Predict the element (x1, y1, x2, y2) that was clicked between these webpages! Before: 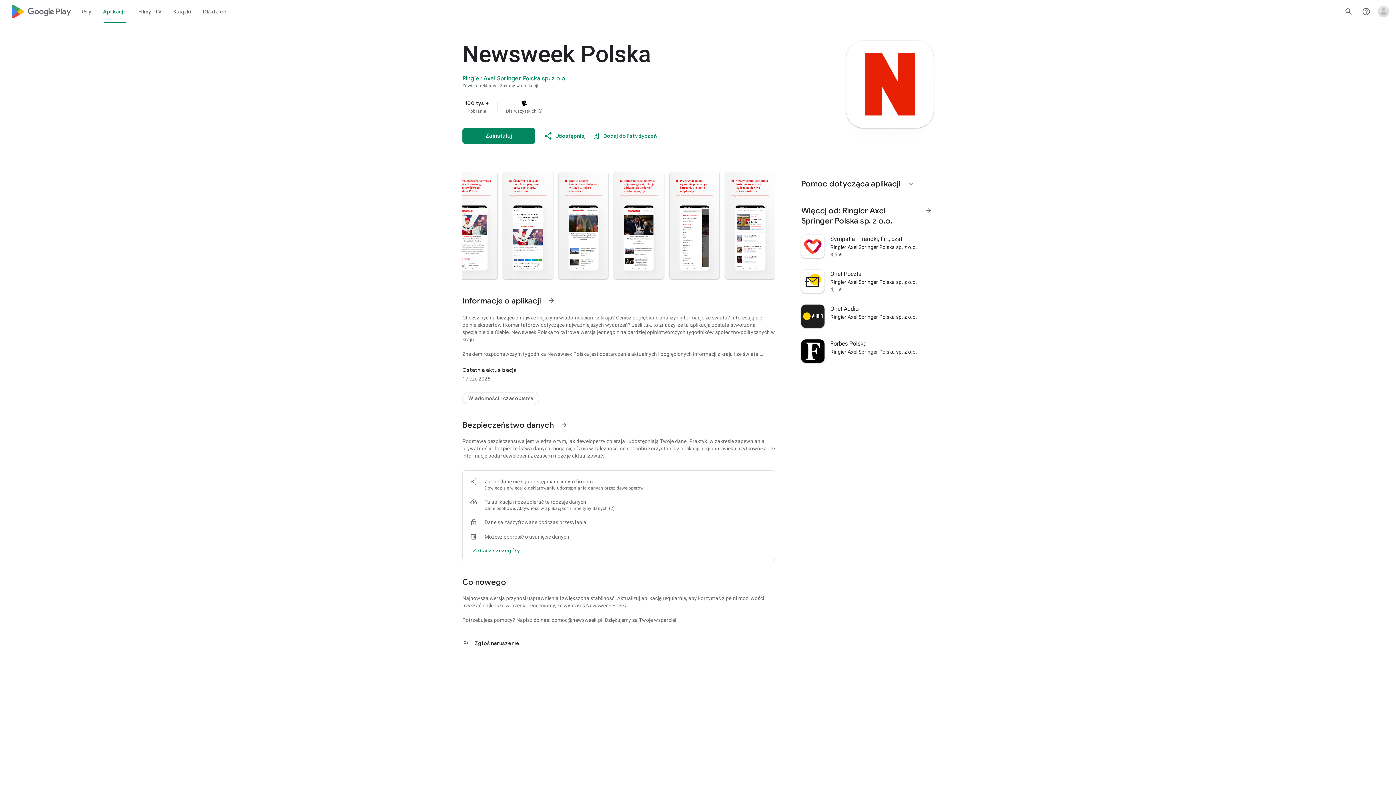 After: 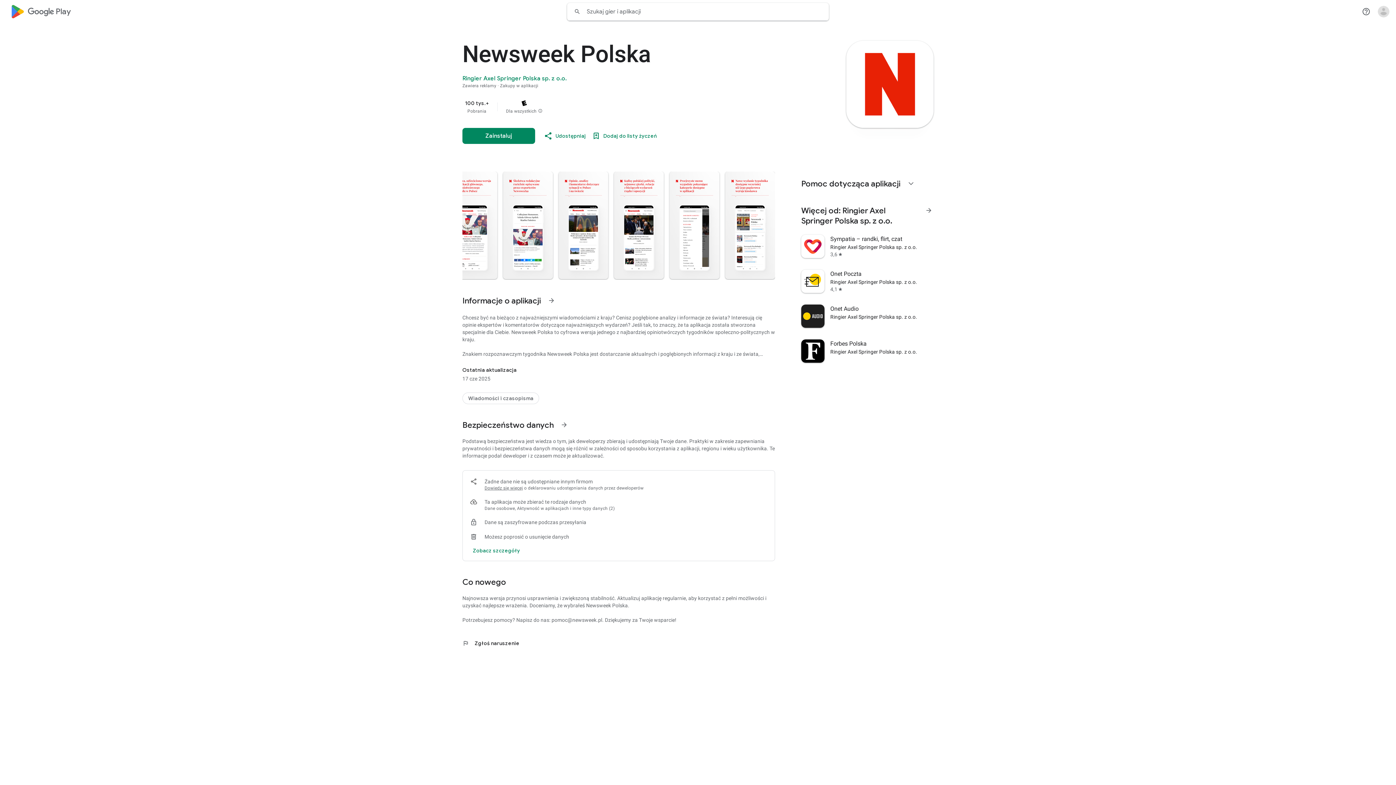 Action: label: Szukaj bbox: (1340, 2, 1357, 20)